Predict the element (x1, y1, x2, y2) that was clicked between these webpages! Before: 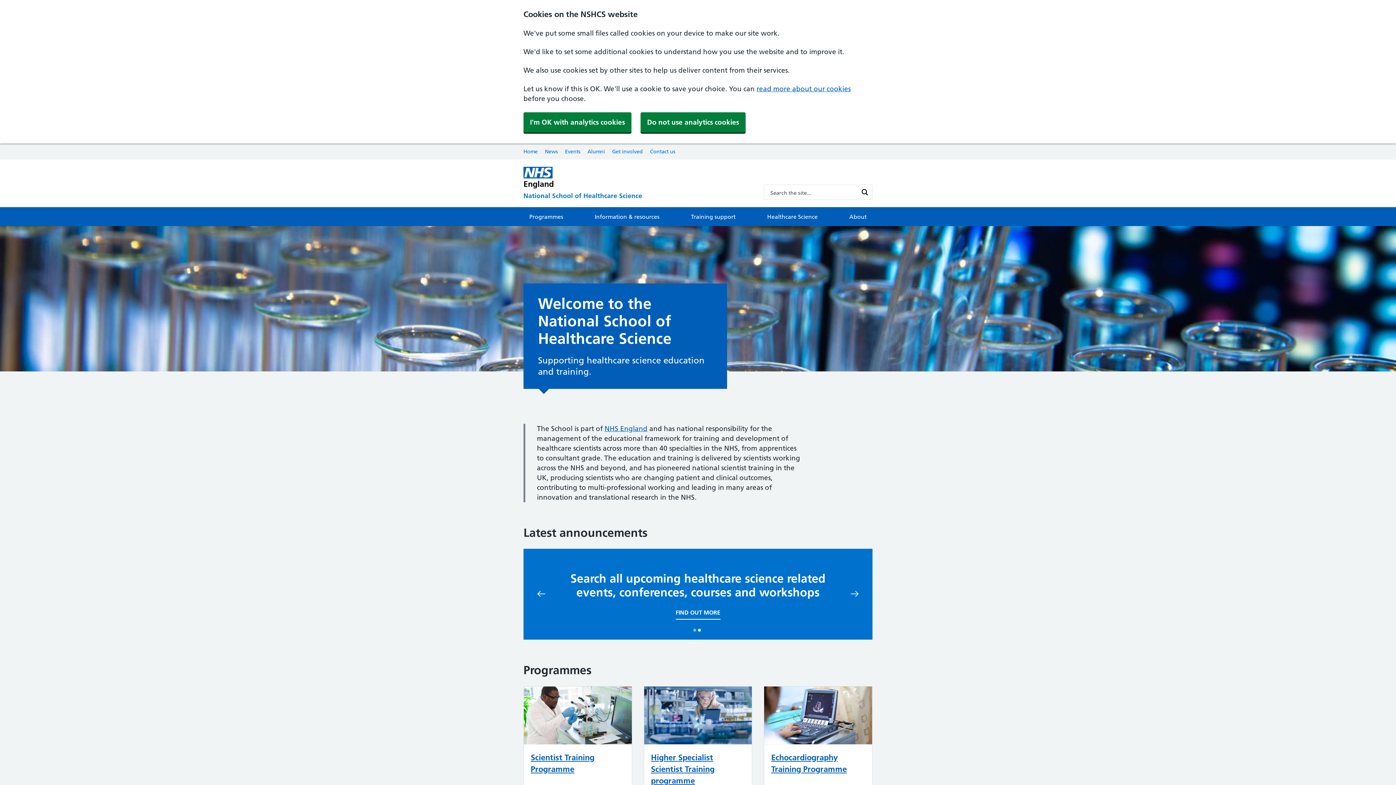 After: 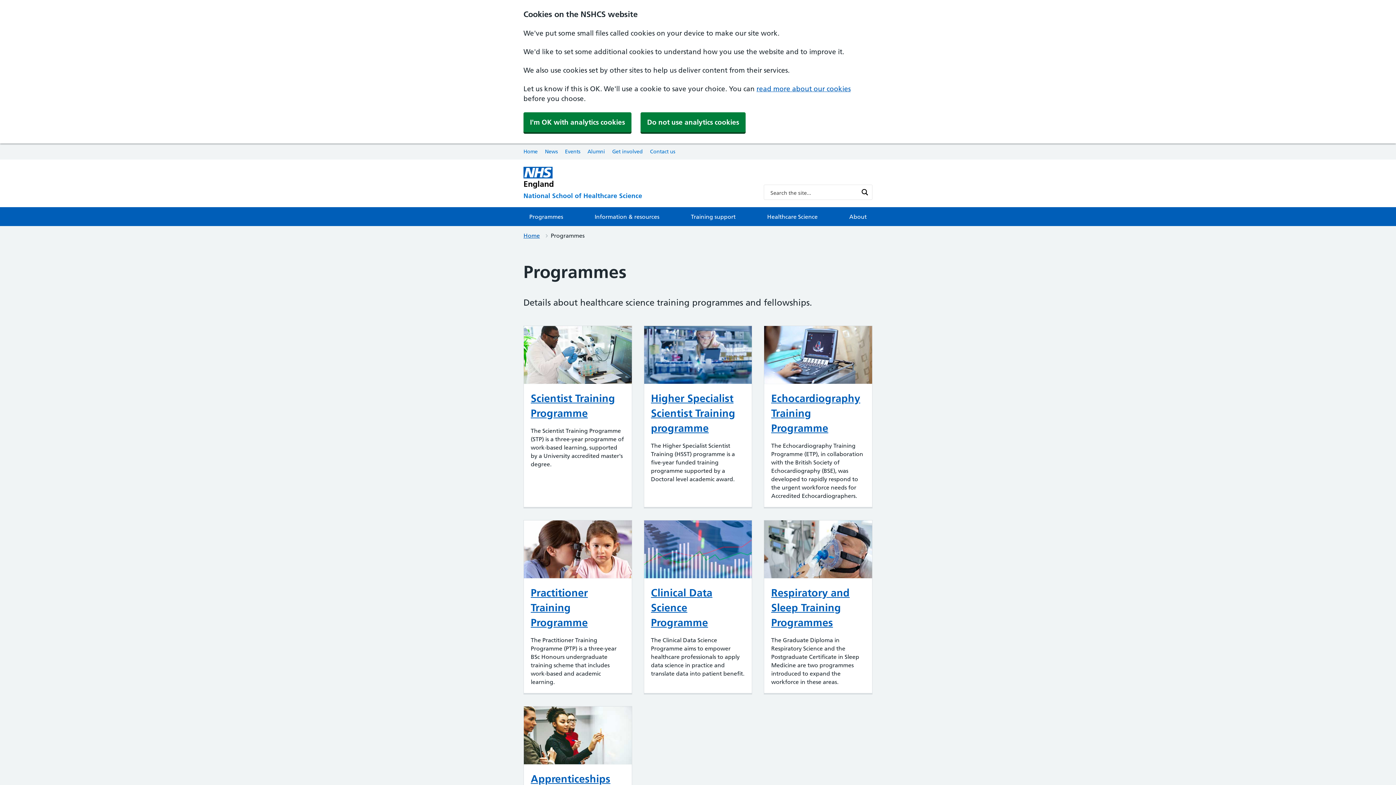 Action: bbox: (523, 207, 569, 226) label: Programmes